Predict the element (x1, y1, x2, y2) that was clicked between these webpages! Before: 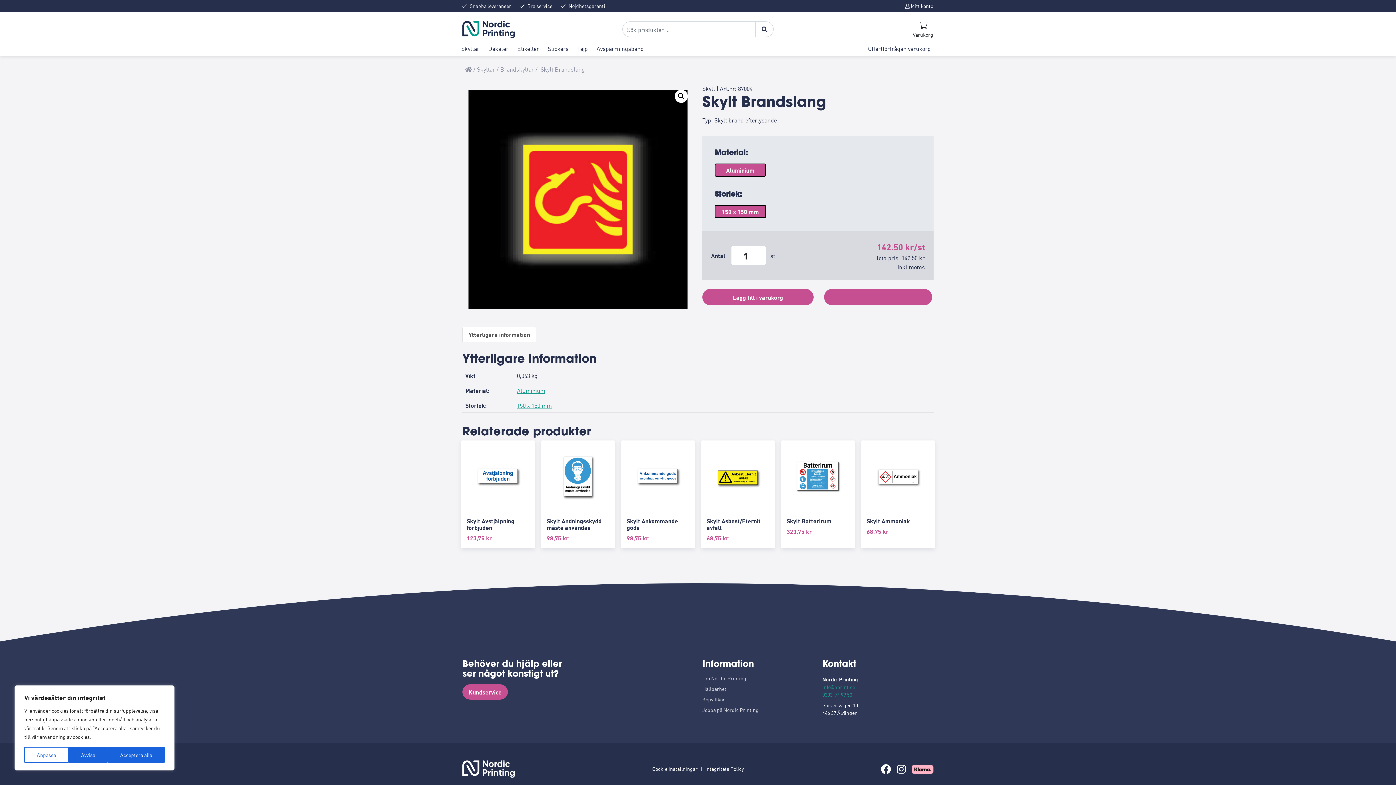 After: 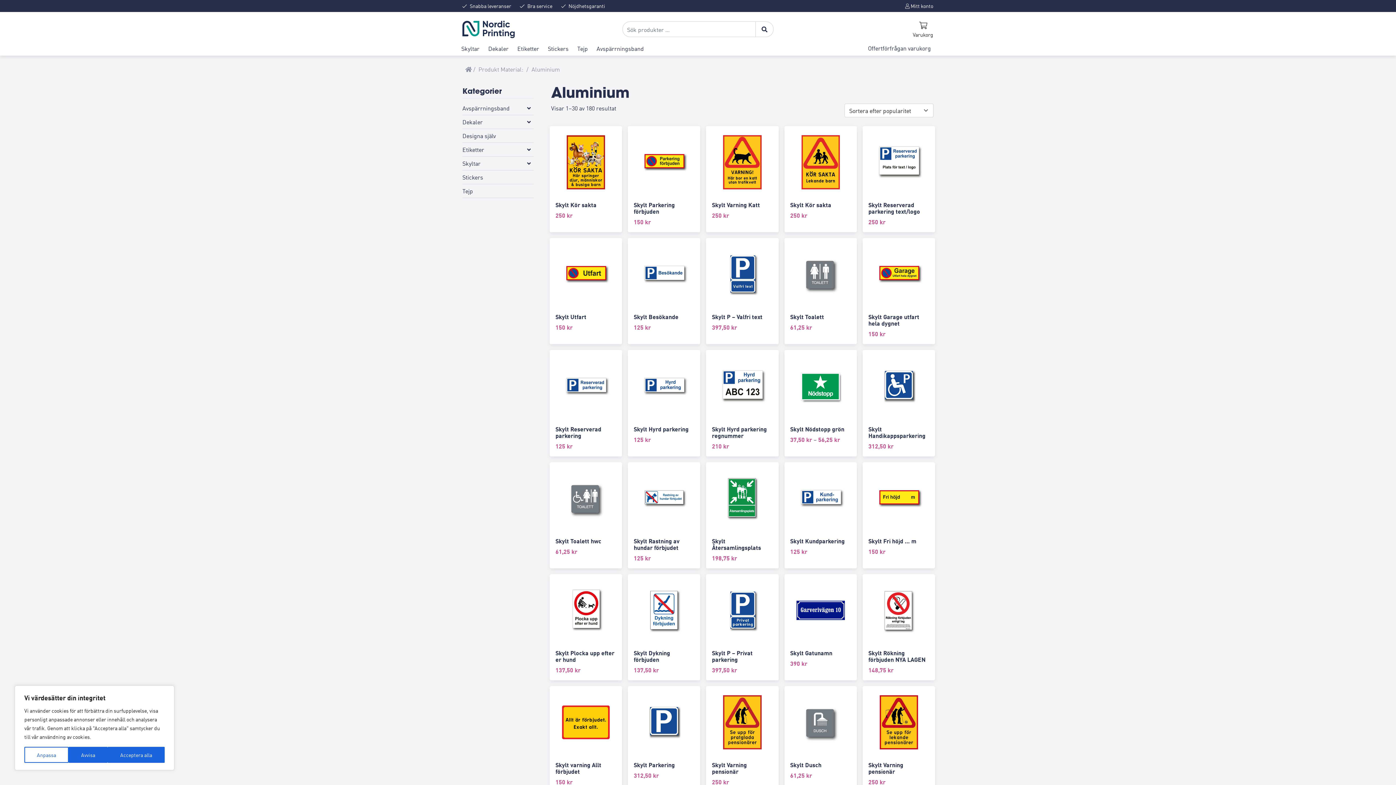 Action: label: Aluminium bbox: (517, 386, 545, 394)